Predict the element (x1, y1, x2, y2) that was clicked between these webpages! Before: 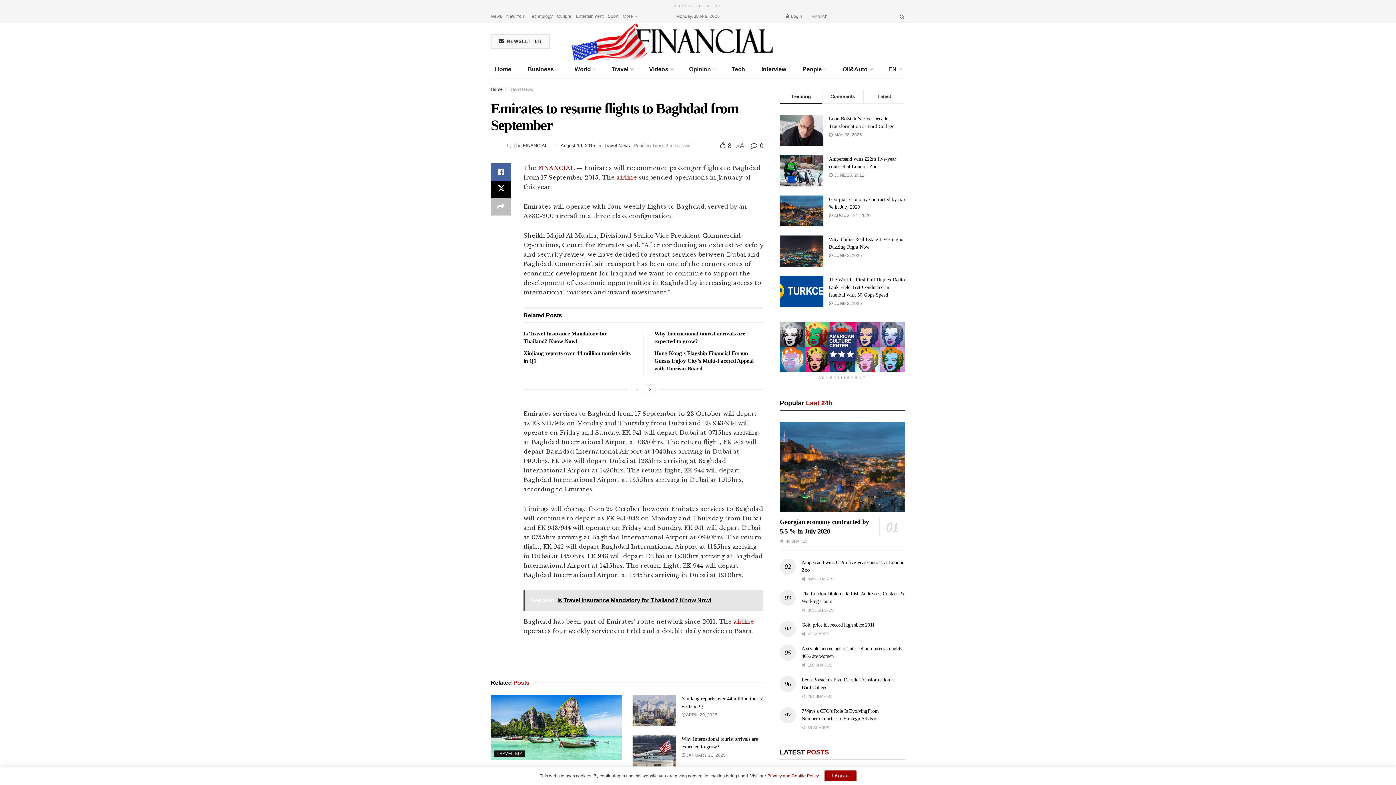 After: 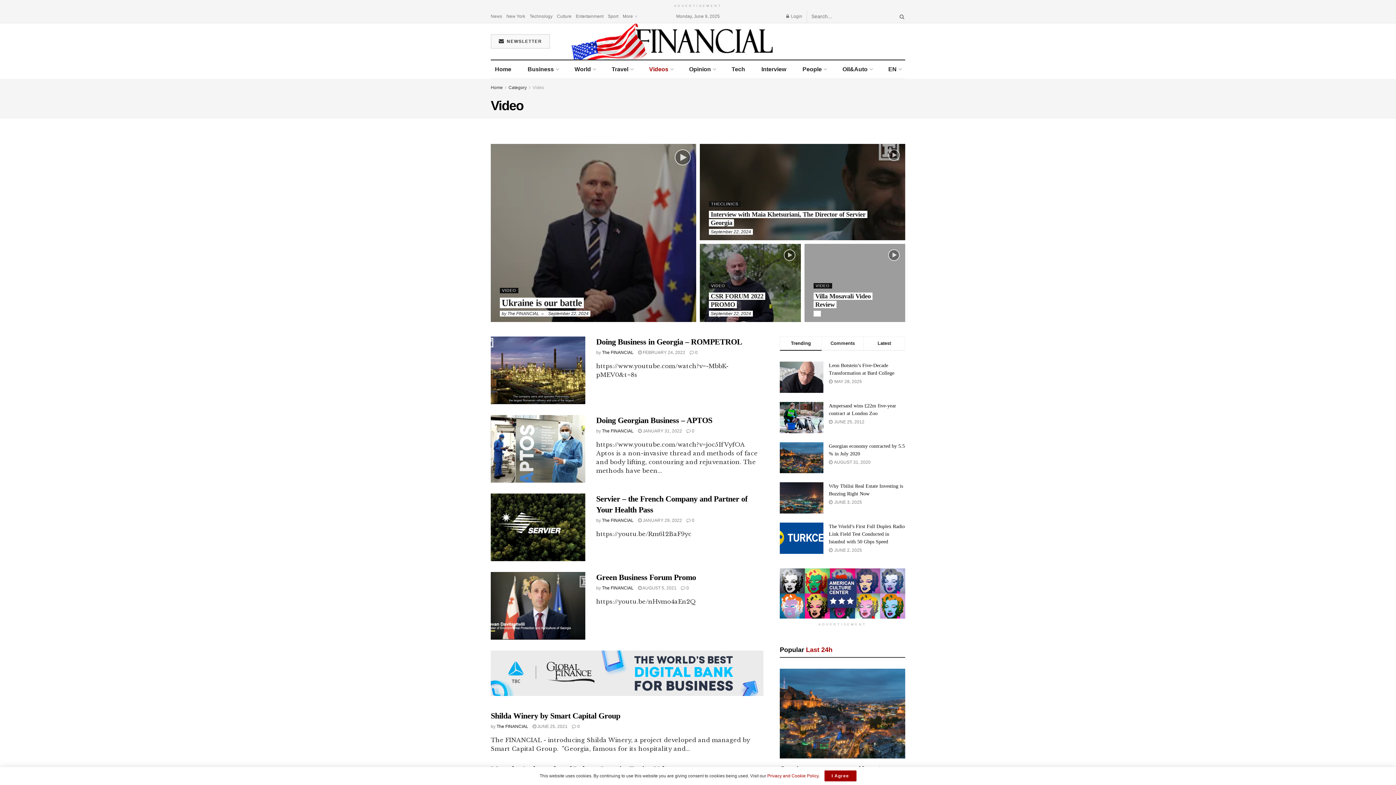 Action: label: Videos bbox: (645, 60, 677, 78)